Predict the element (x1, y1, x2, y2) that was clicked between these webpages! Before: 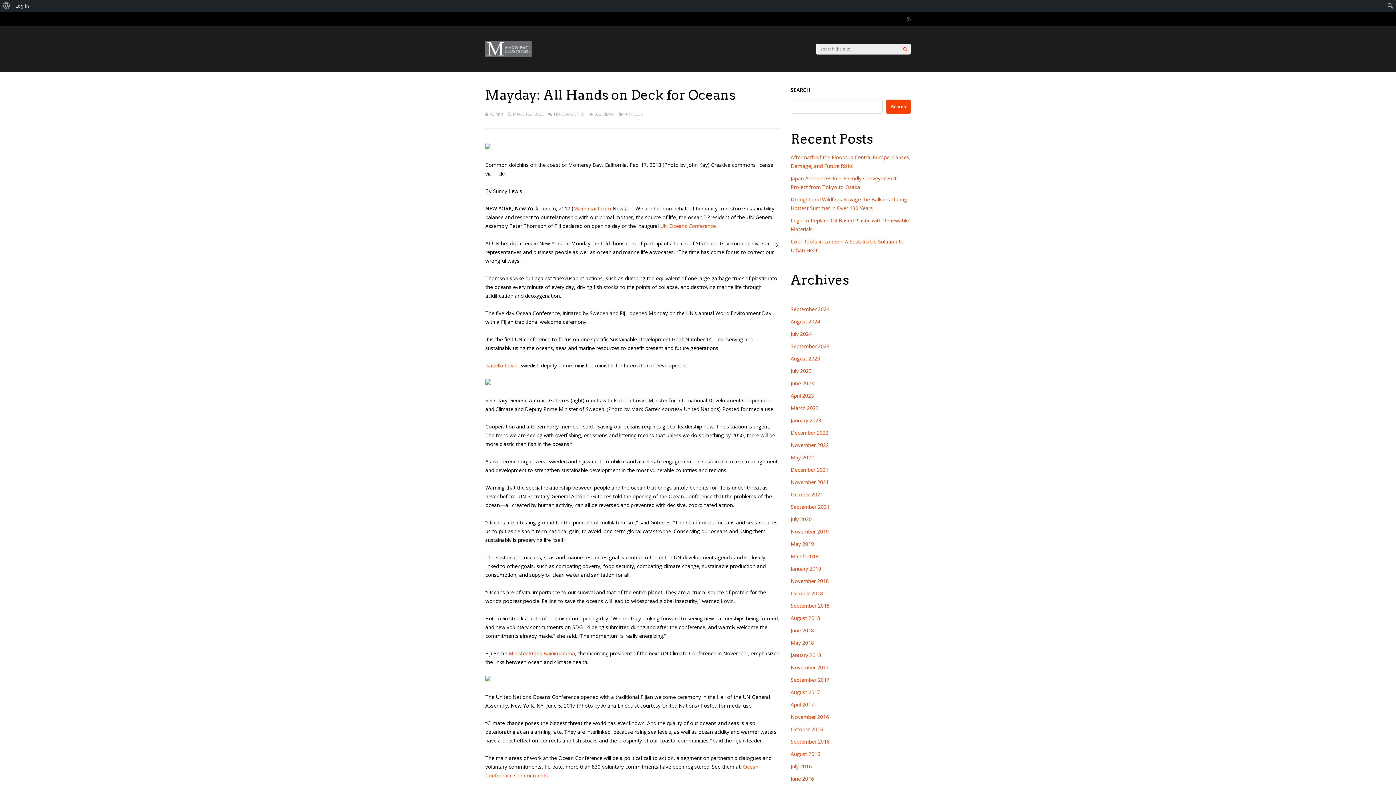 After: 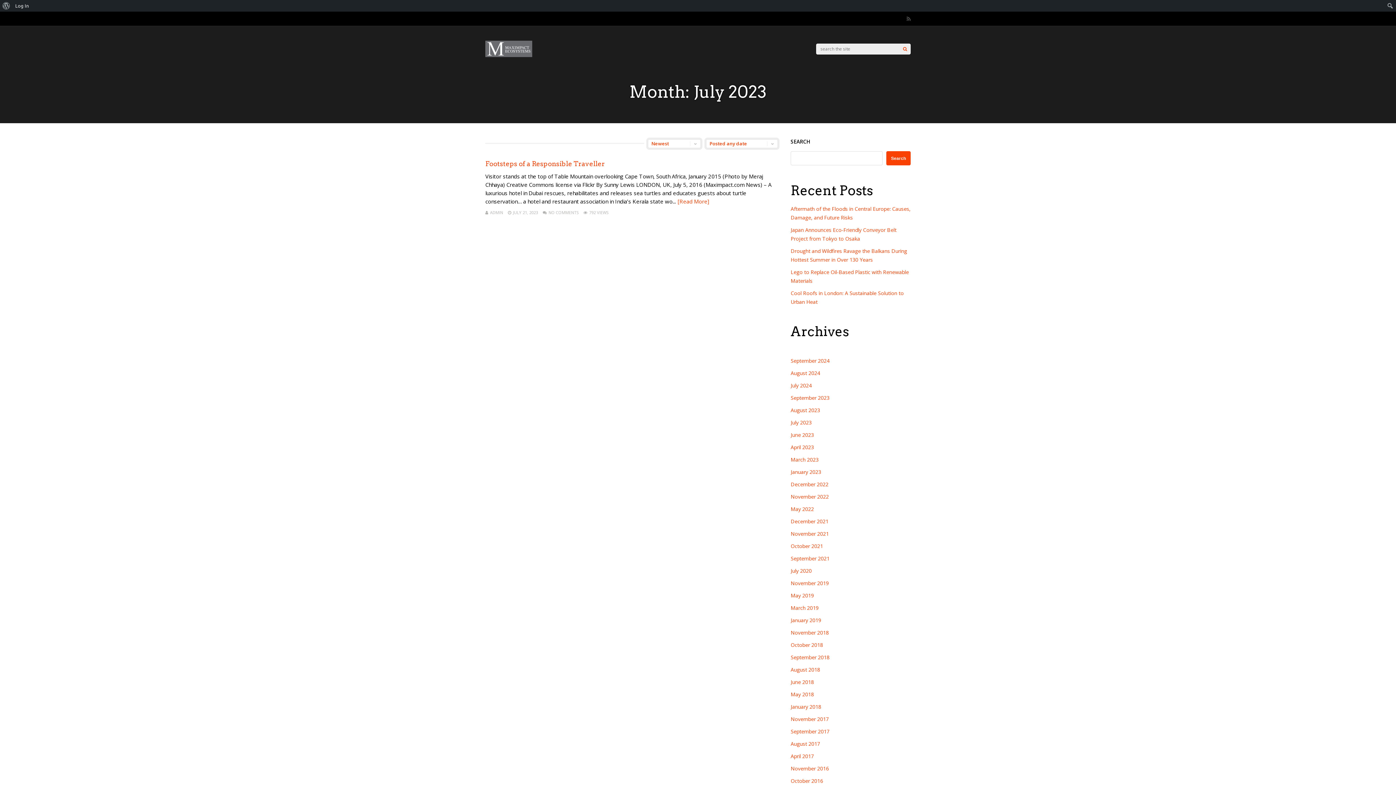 Action: label: July 2023 bbox: (790, 367, 812, 374)